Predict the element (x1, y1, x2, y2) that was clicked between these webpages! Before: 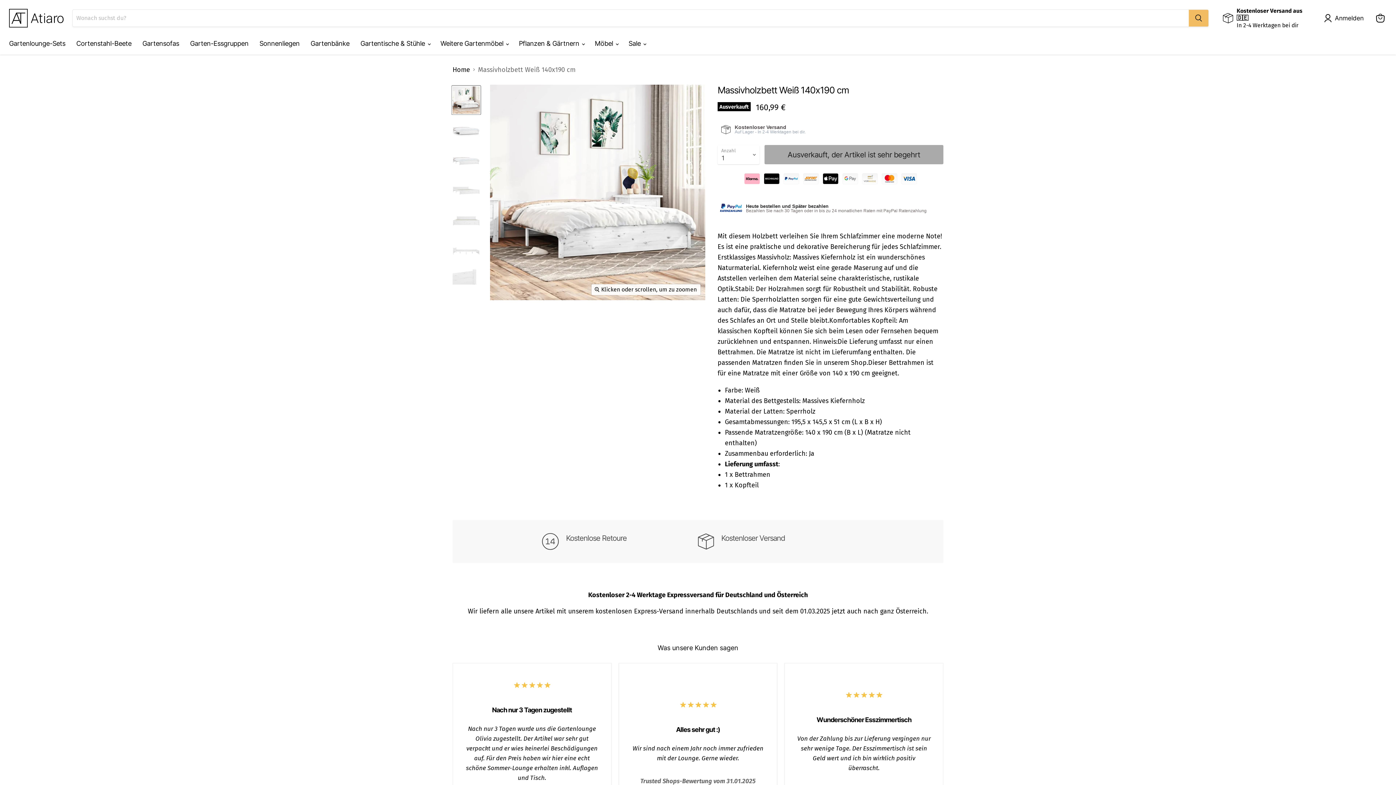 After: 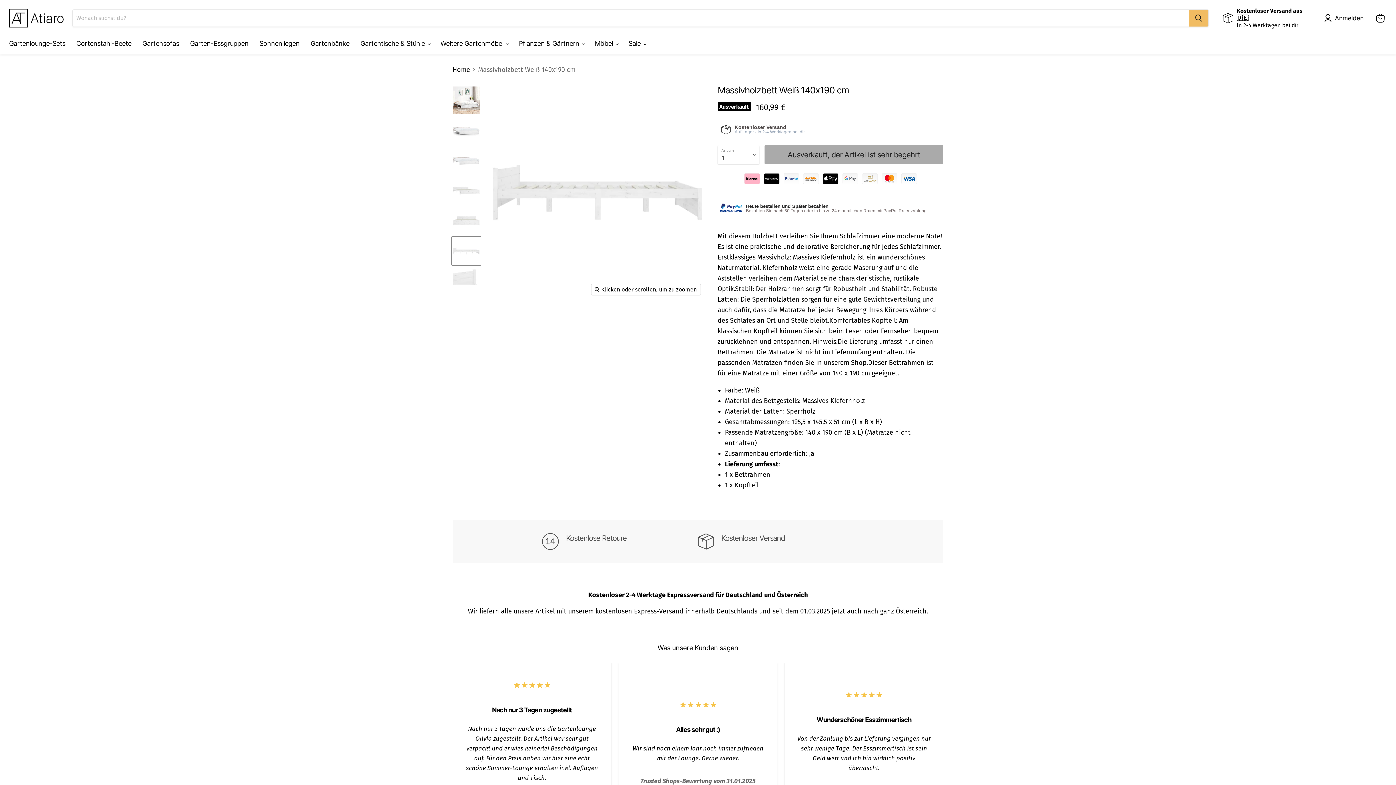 Action: bbox: (452, 236, 480, 265) label: Massivholzbett Weiß 140x190 cm Miniaturansicht